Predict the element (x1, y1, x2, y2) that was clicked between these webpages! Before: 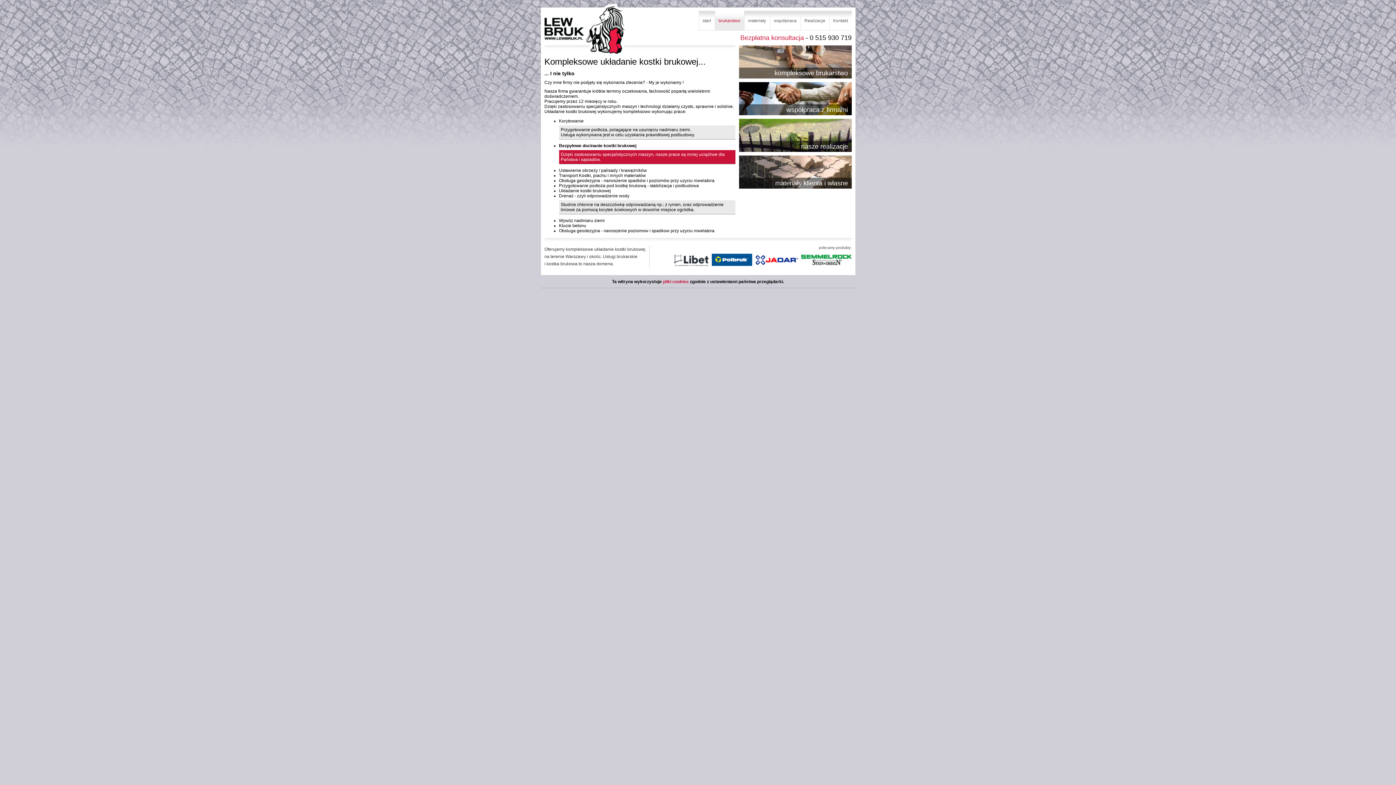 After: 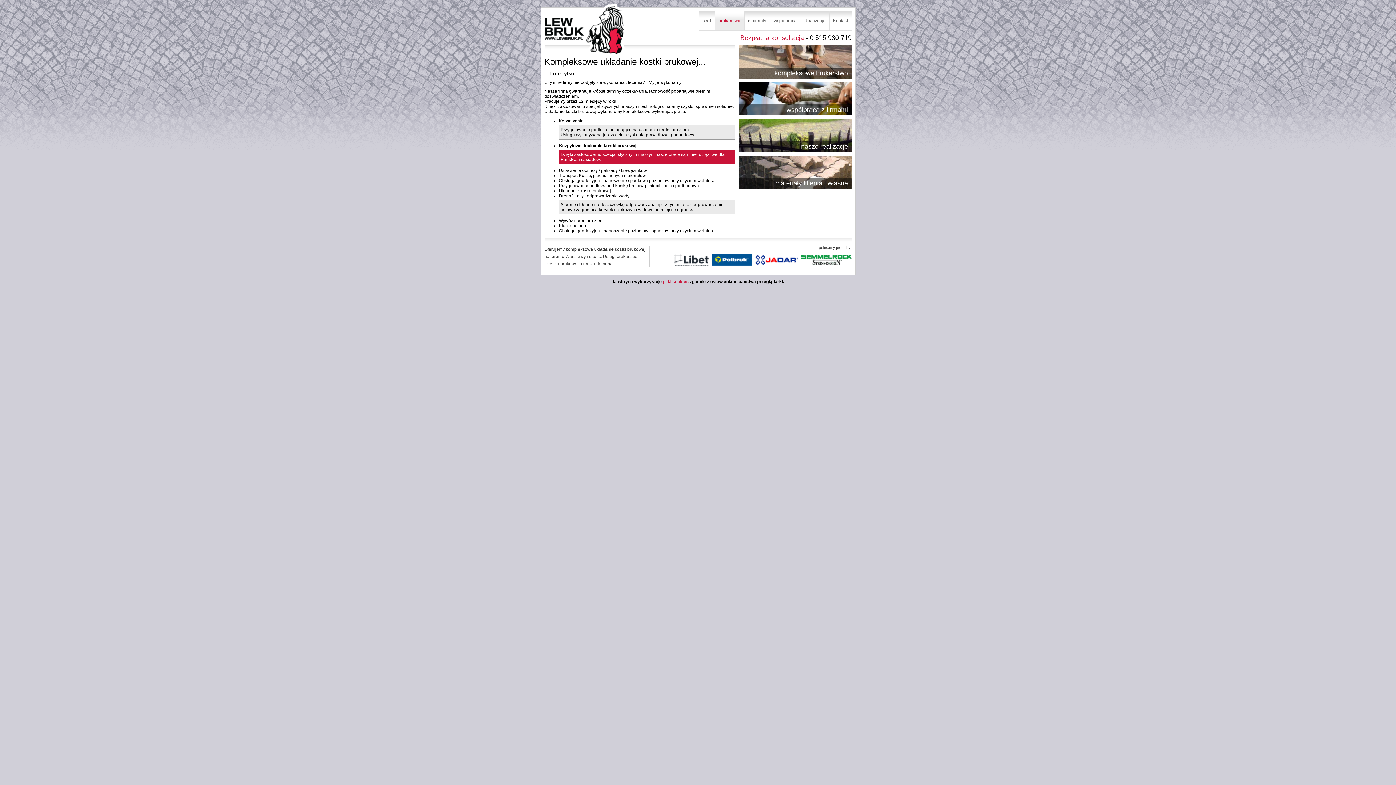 Action: bbox: (674, 262, 708, 267)